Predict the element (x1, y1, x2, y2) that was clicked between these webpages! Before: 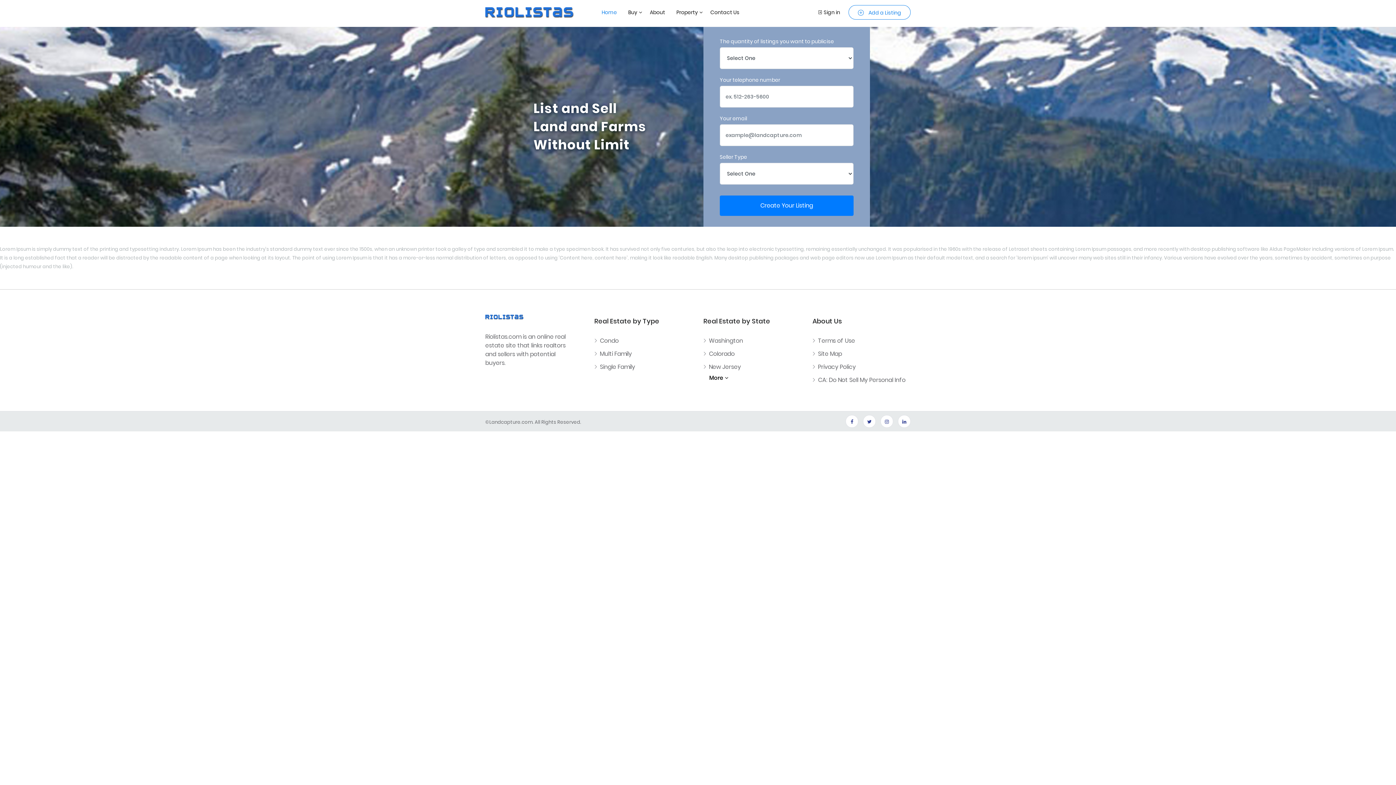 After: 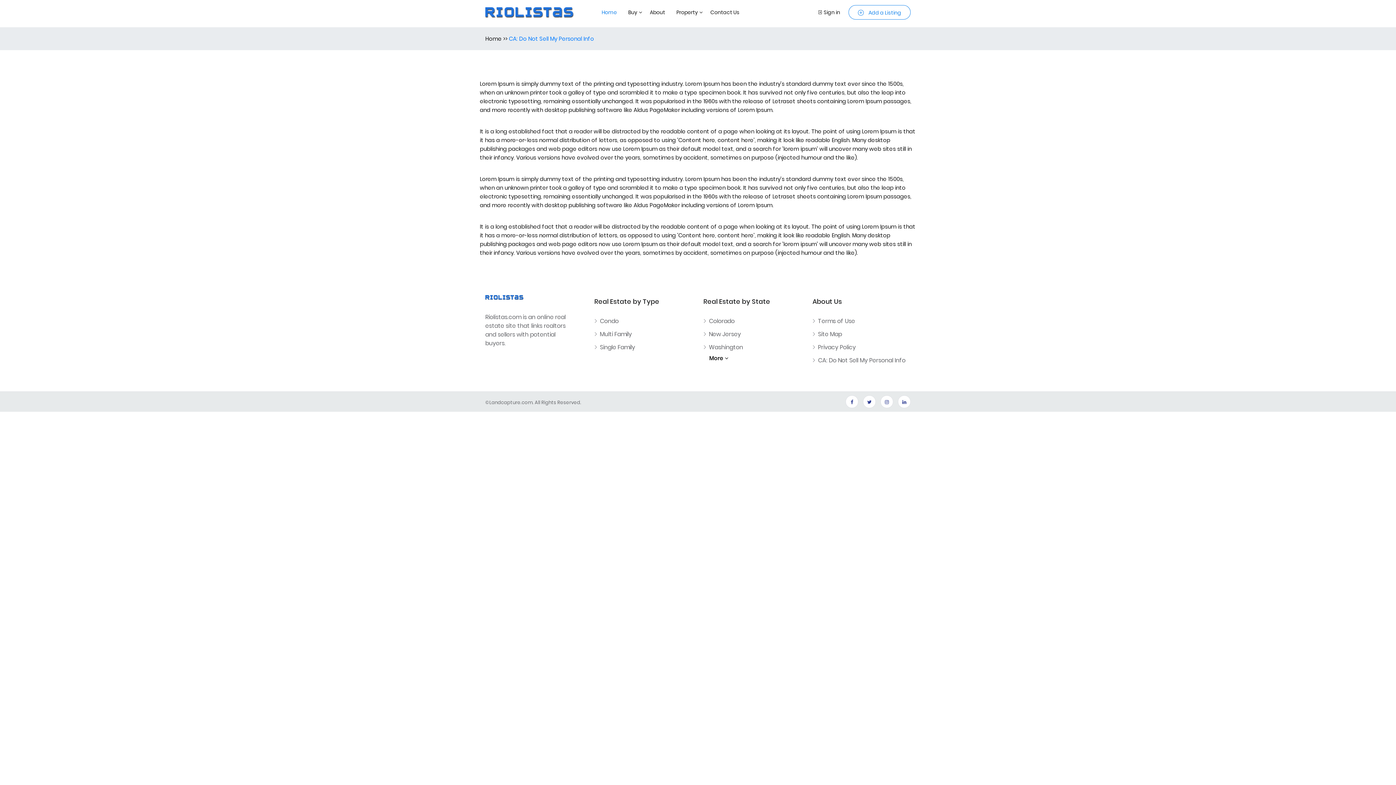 Action: bbox: (812, 376, 905, 384) label: CA: Do Not Sell My Personal Info